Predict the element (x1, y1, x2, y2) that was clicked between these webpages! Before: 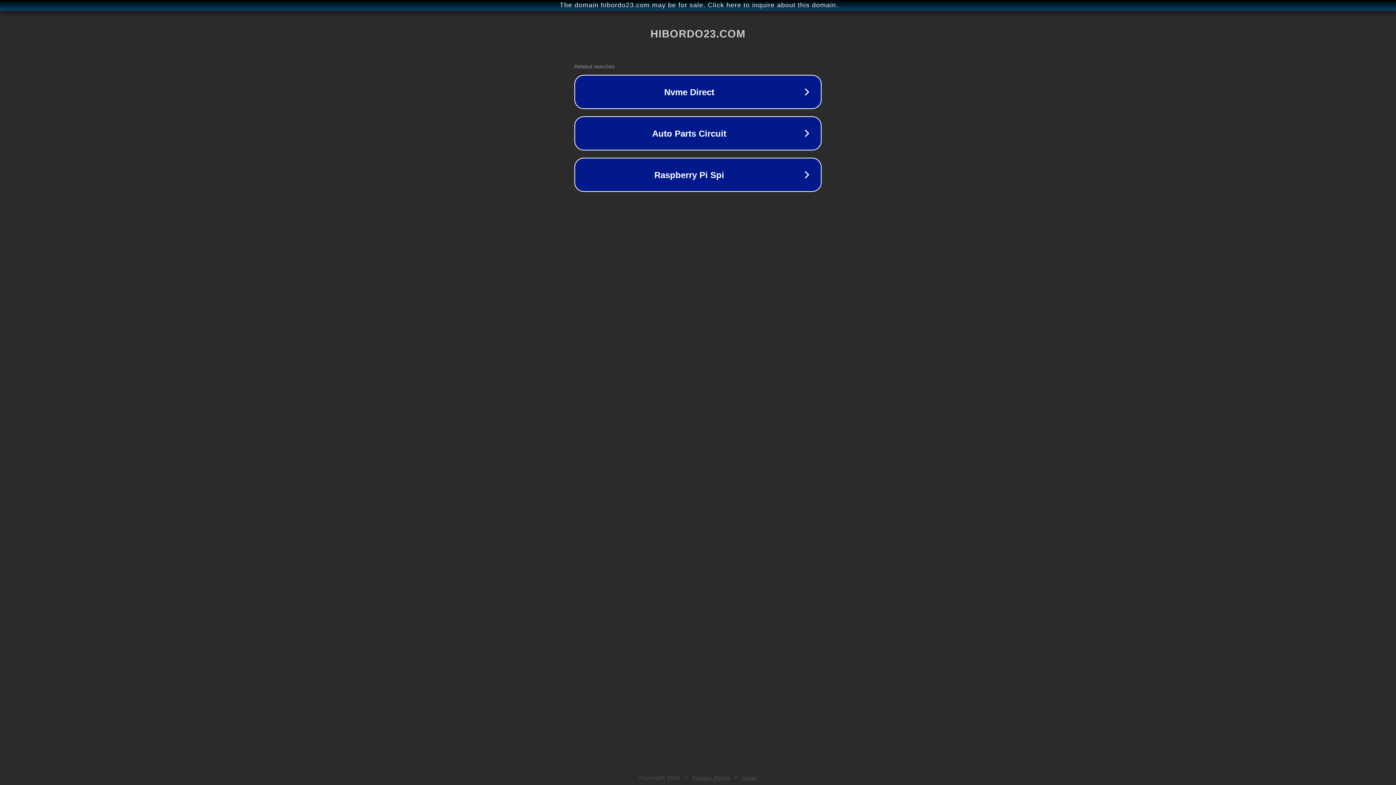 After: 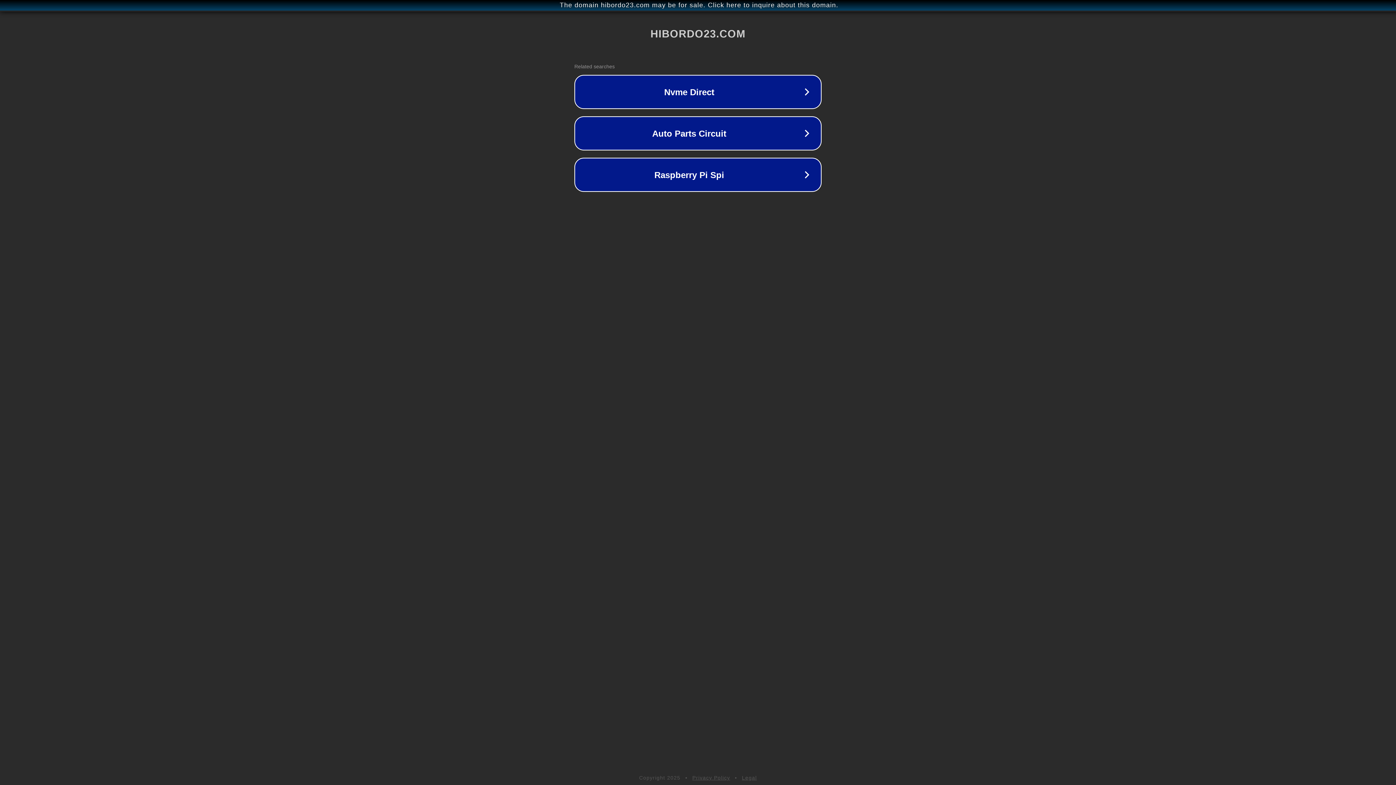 Action: label: Legal bbox: (742, 775, 757, 781)